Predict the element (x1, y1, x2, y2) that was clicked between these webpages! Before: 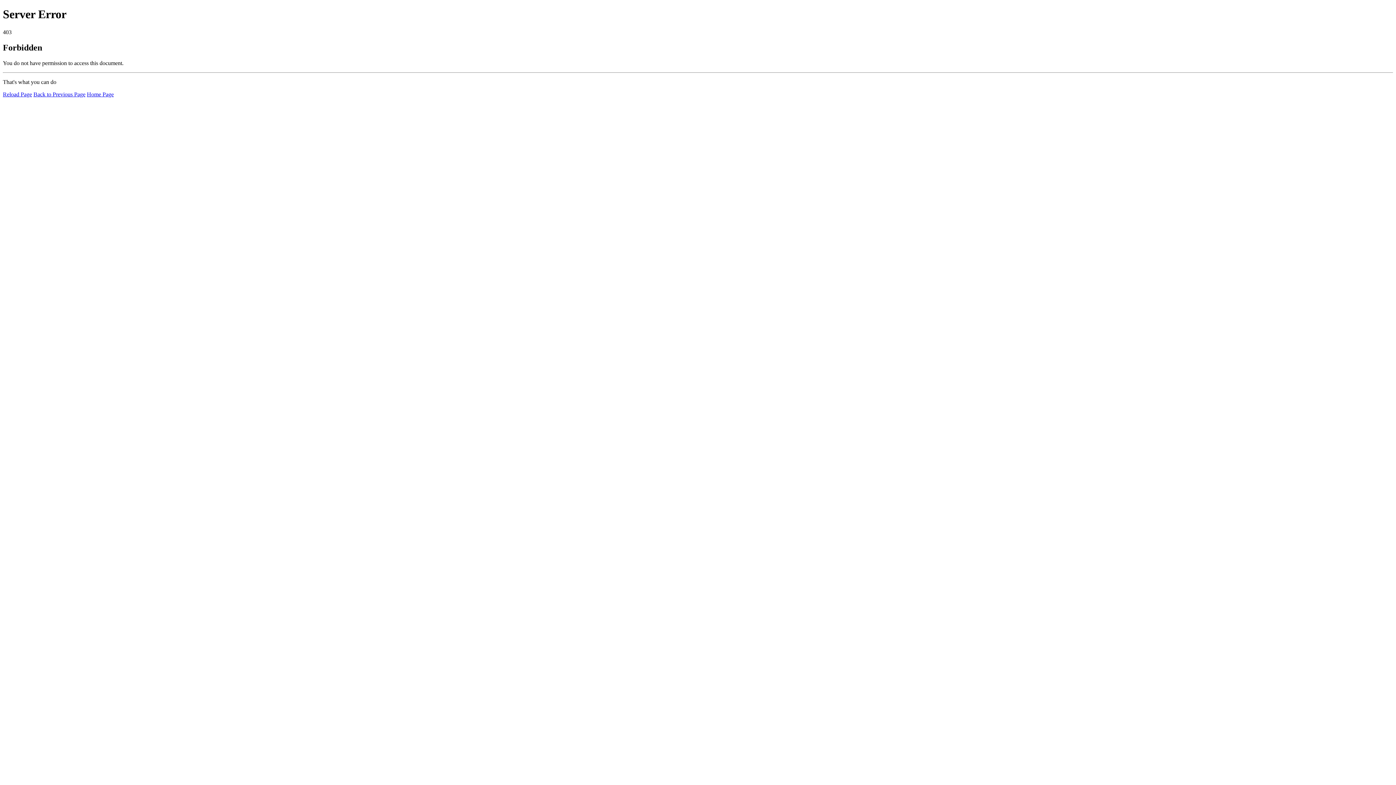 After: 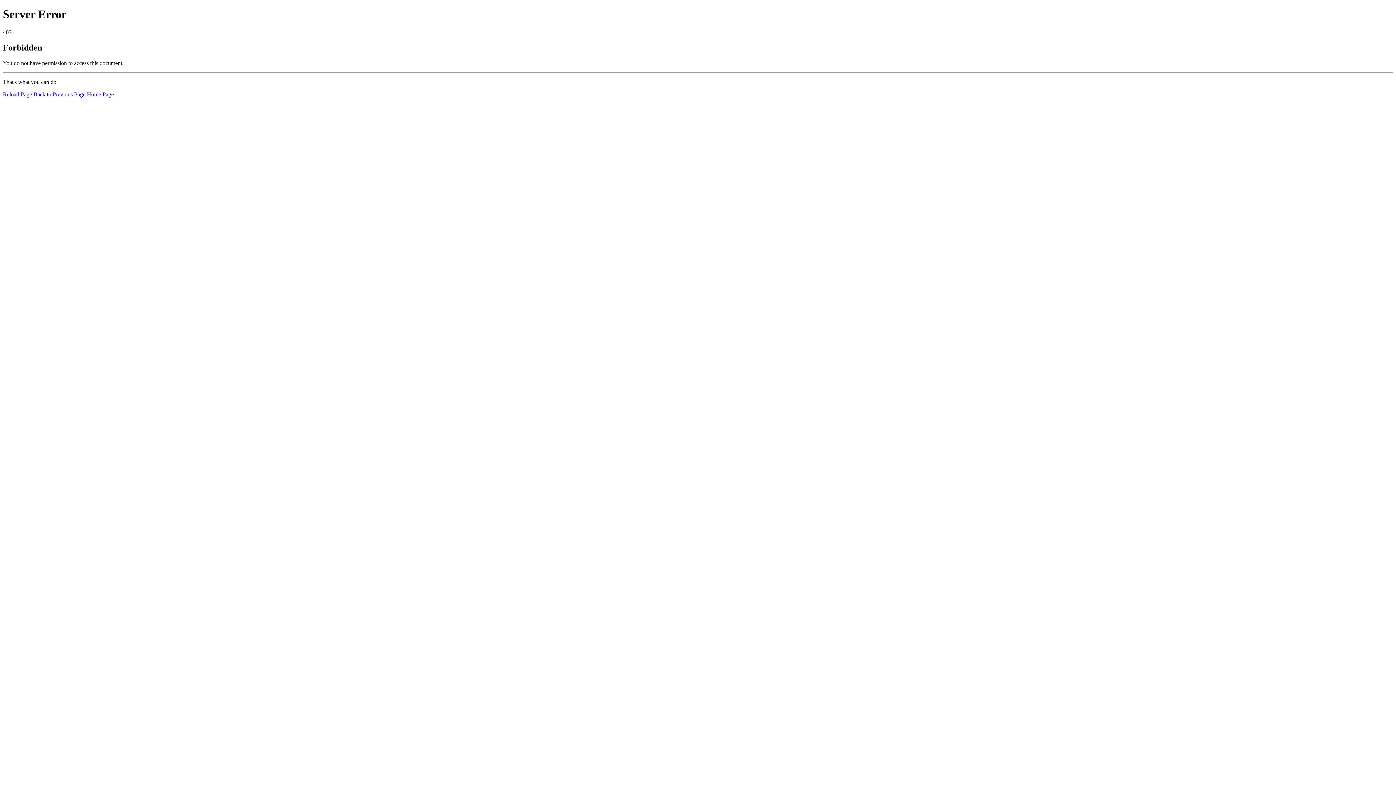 Action: bbox: (2, 91, 32, 97) label: Reload Page